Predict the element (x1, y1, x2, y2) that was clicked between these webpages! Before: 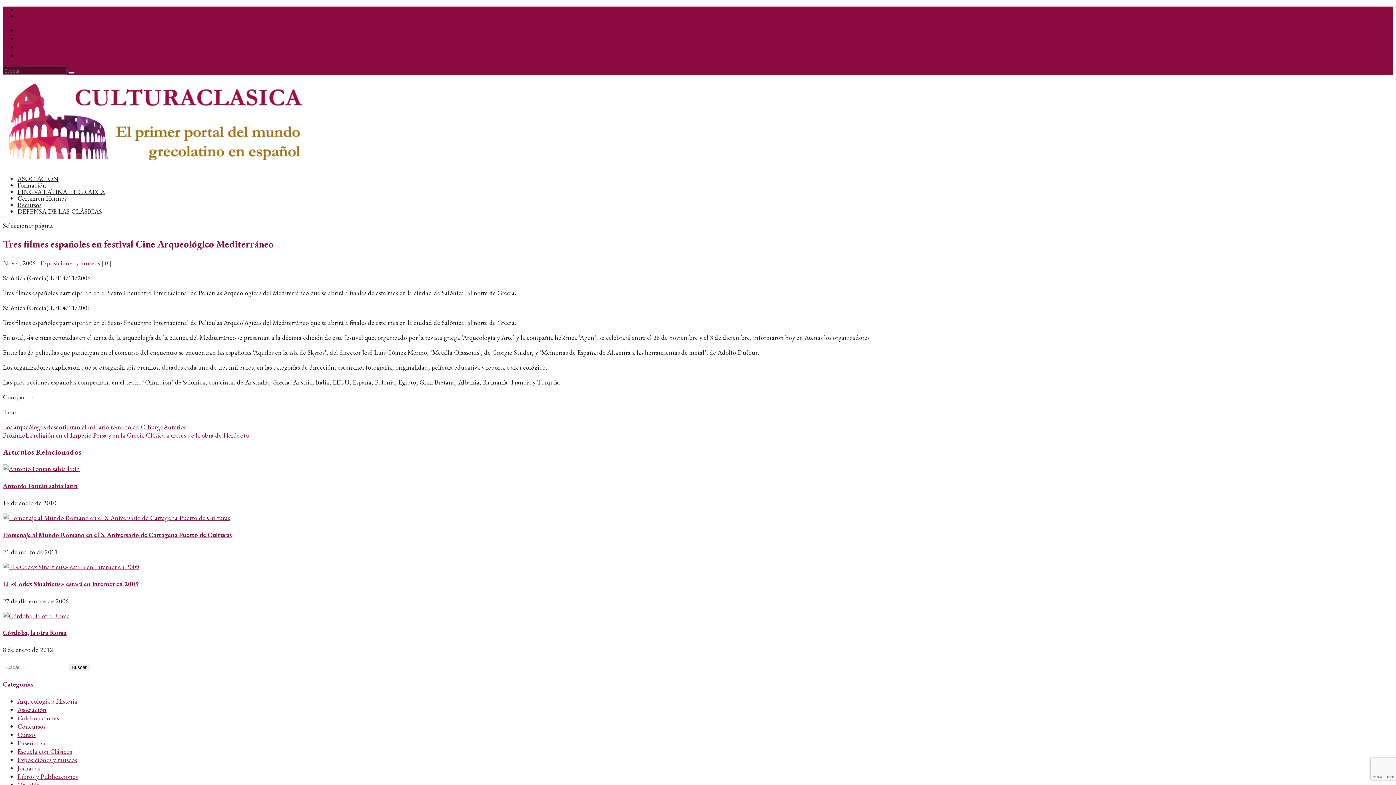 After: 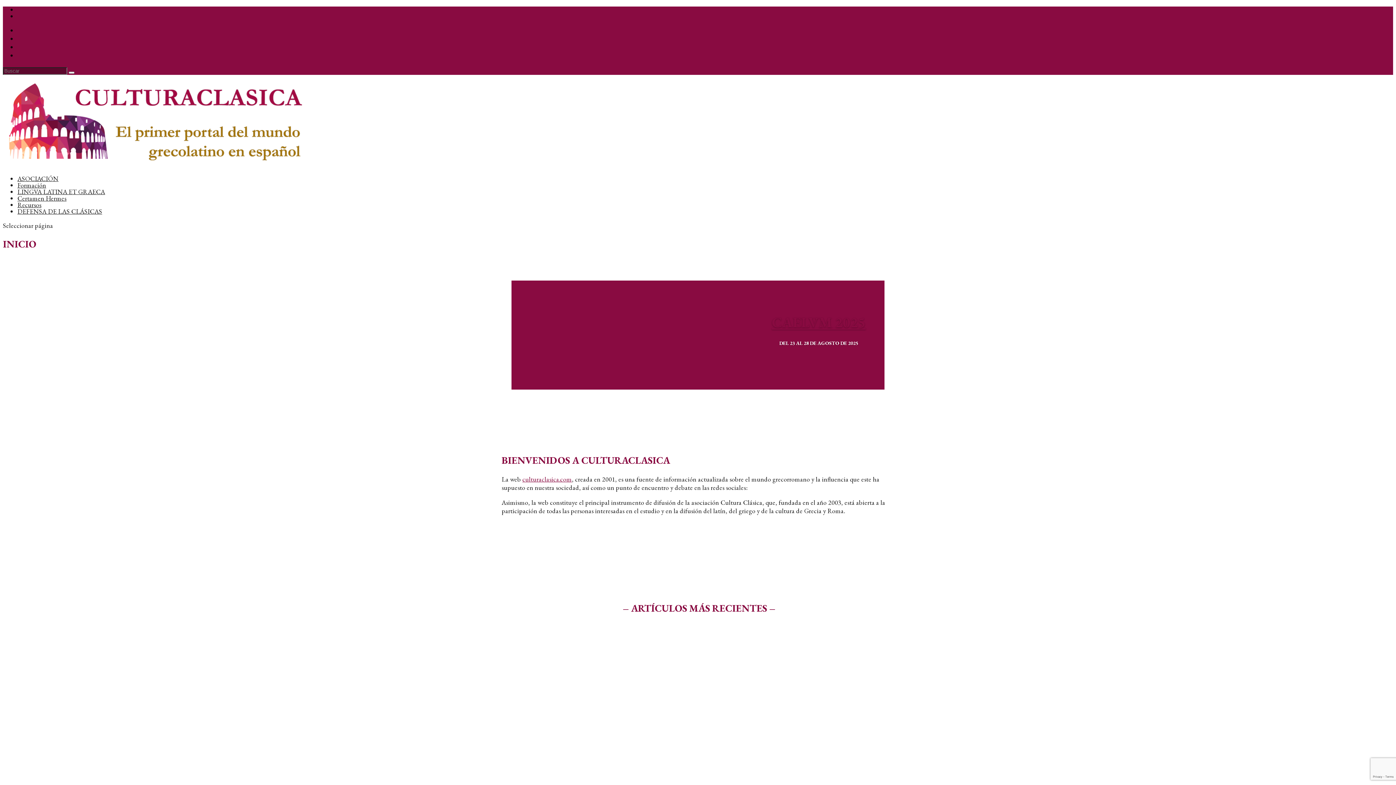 Action: bbox: (2, 160, 312, 169)